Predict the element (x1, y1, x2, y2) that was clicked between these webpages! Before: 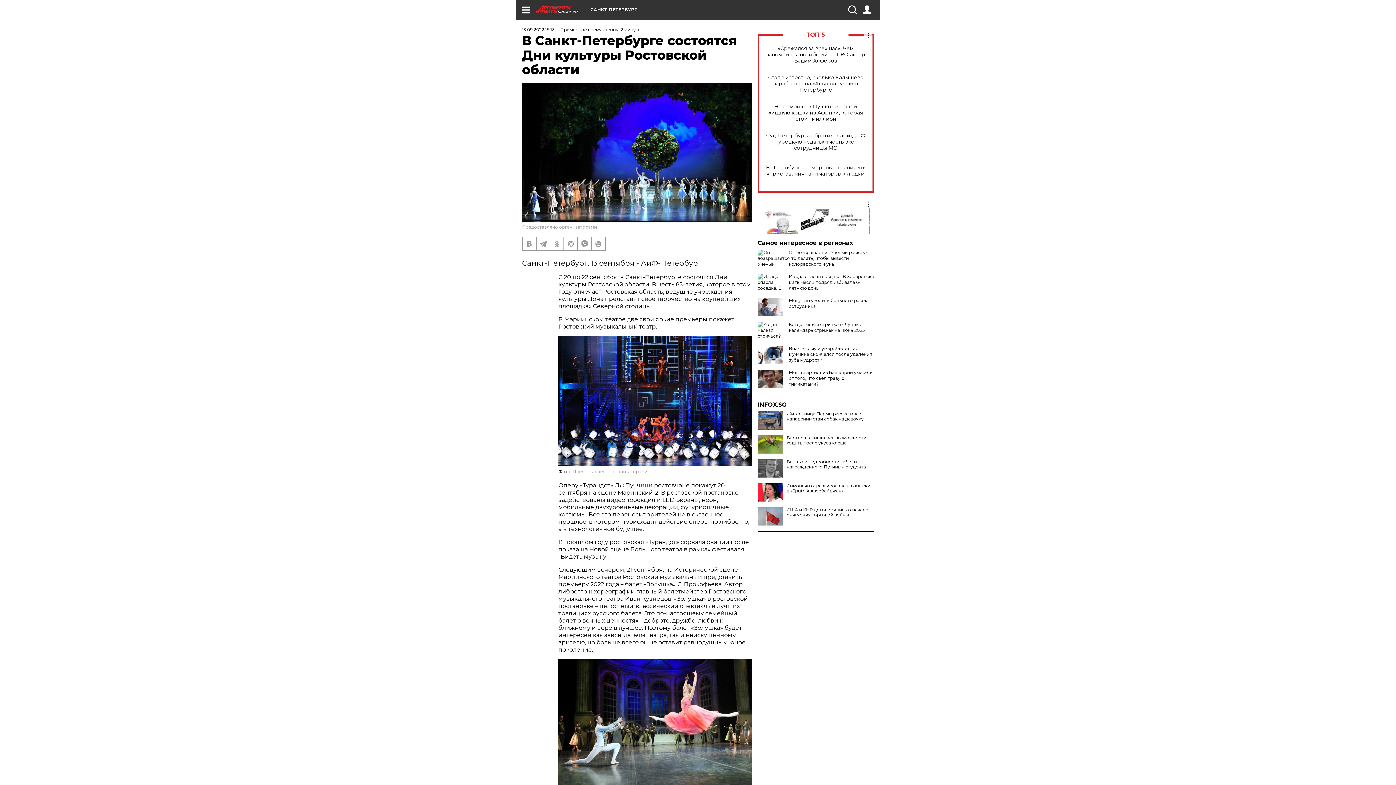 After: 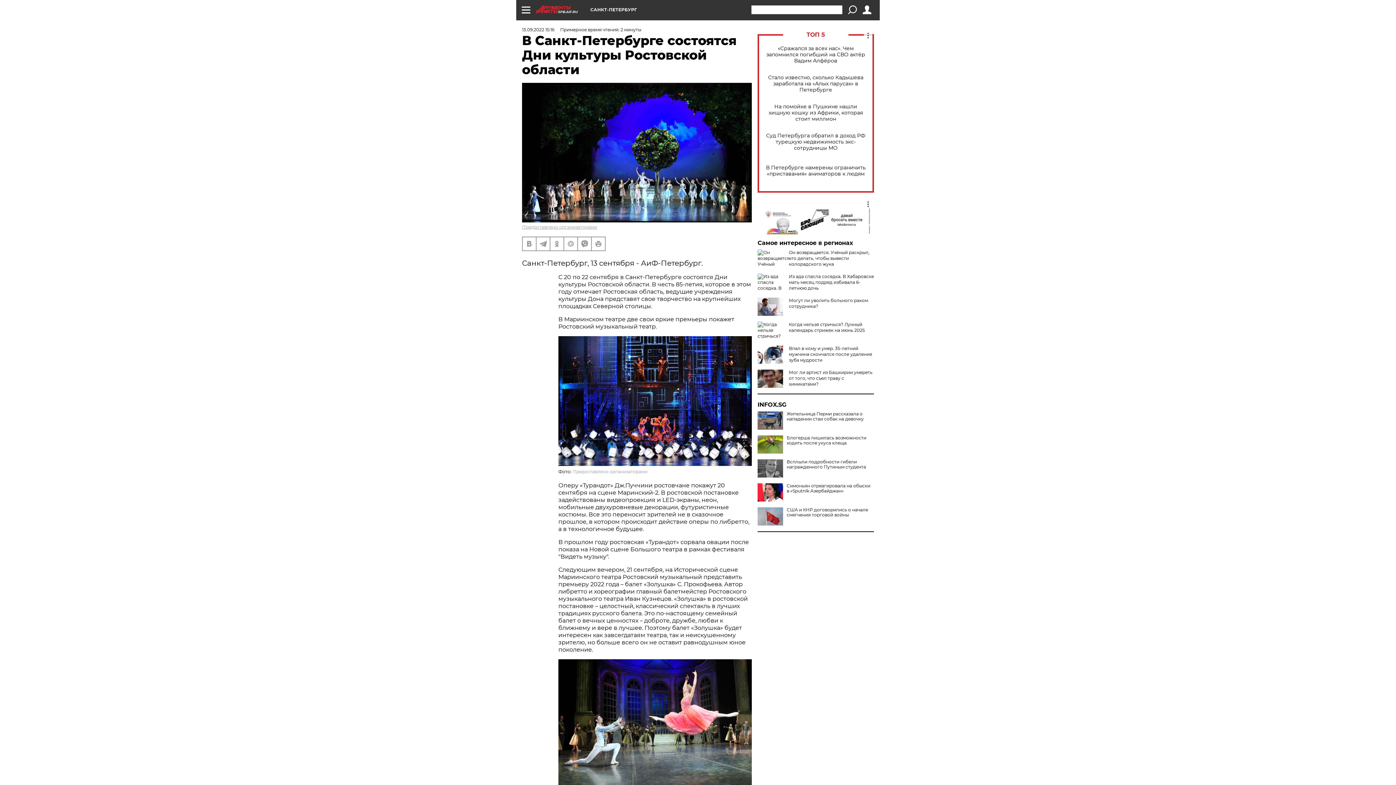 Action: bbox: (848, 5, 856, 14)